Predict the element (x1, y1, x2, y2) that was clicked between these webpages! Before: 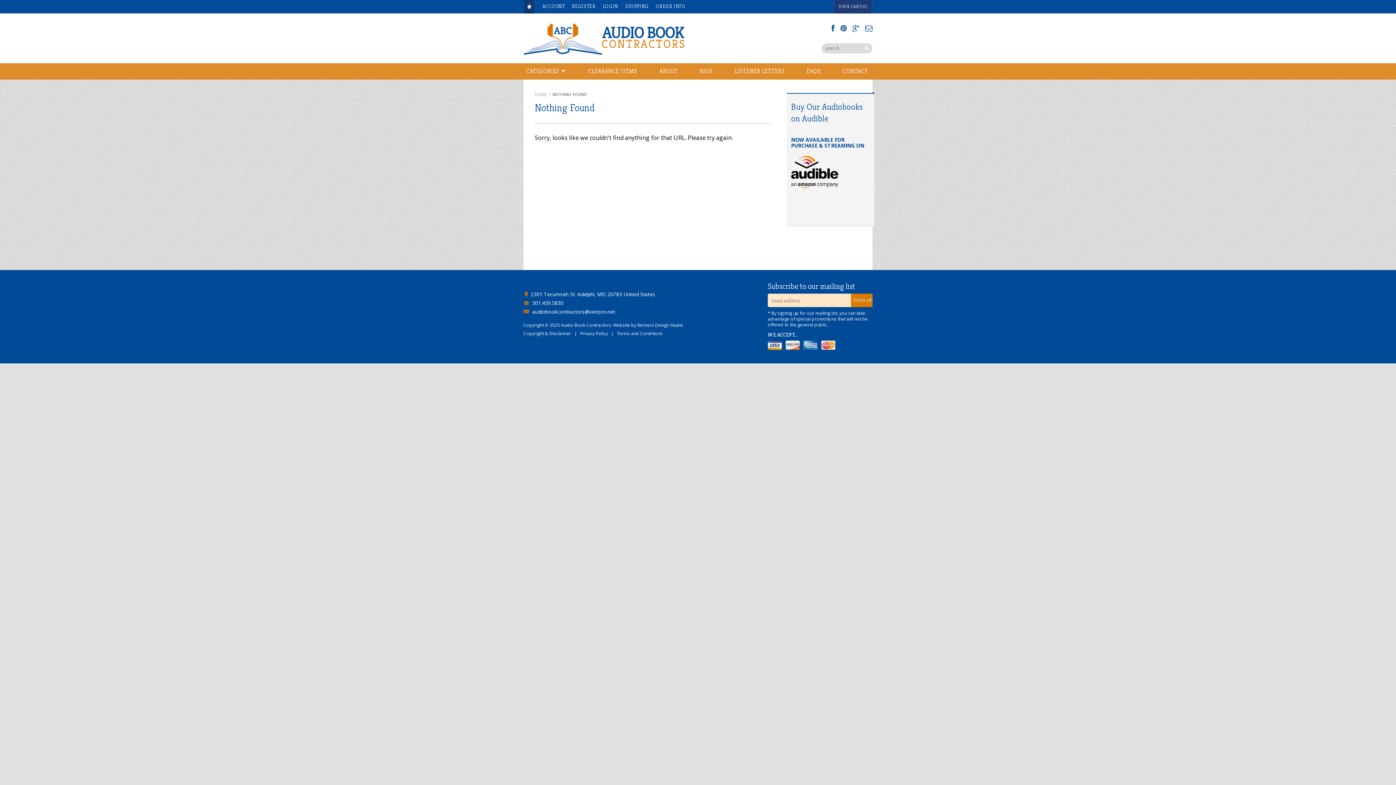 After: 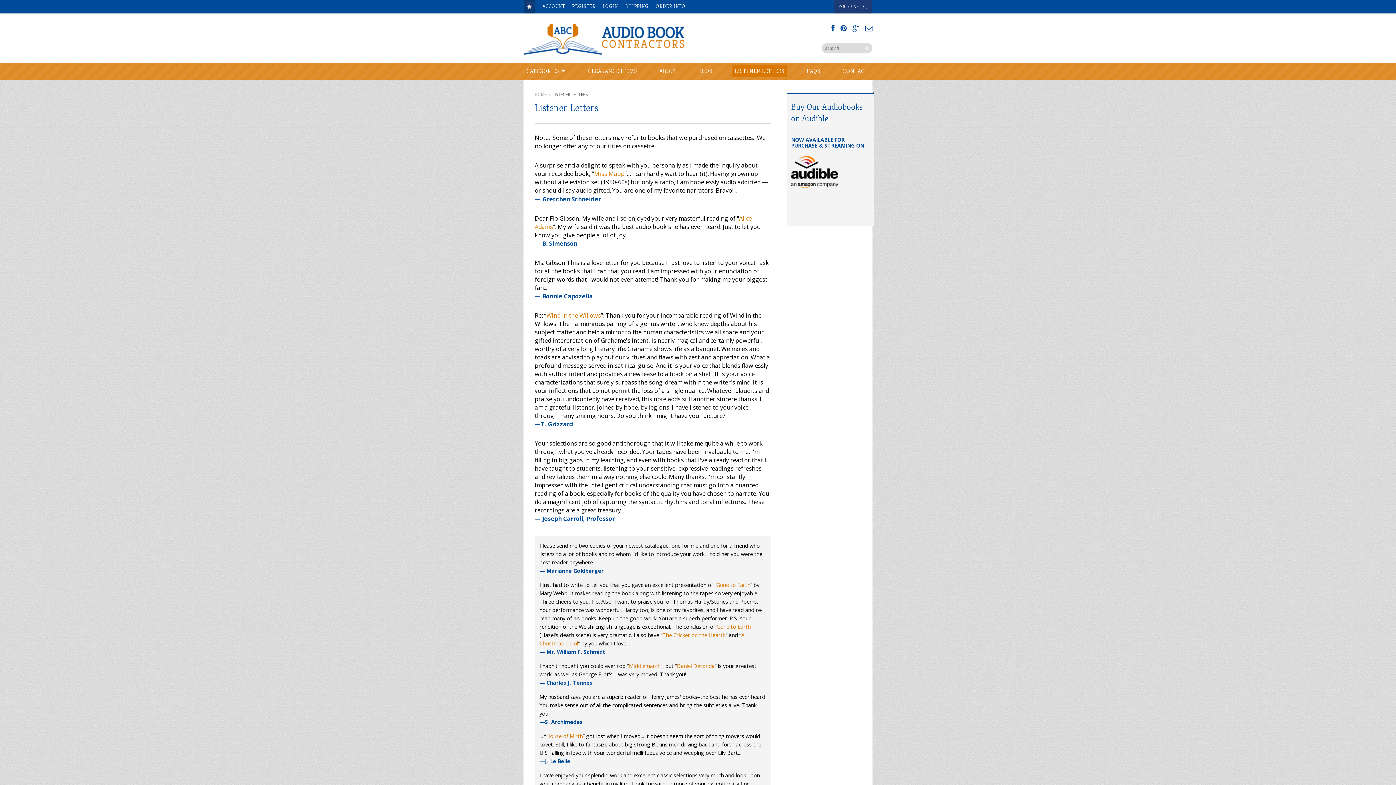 Action: label: LISTENER LETTERS bbox: (732, 65, 787, 76)